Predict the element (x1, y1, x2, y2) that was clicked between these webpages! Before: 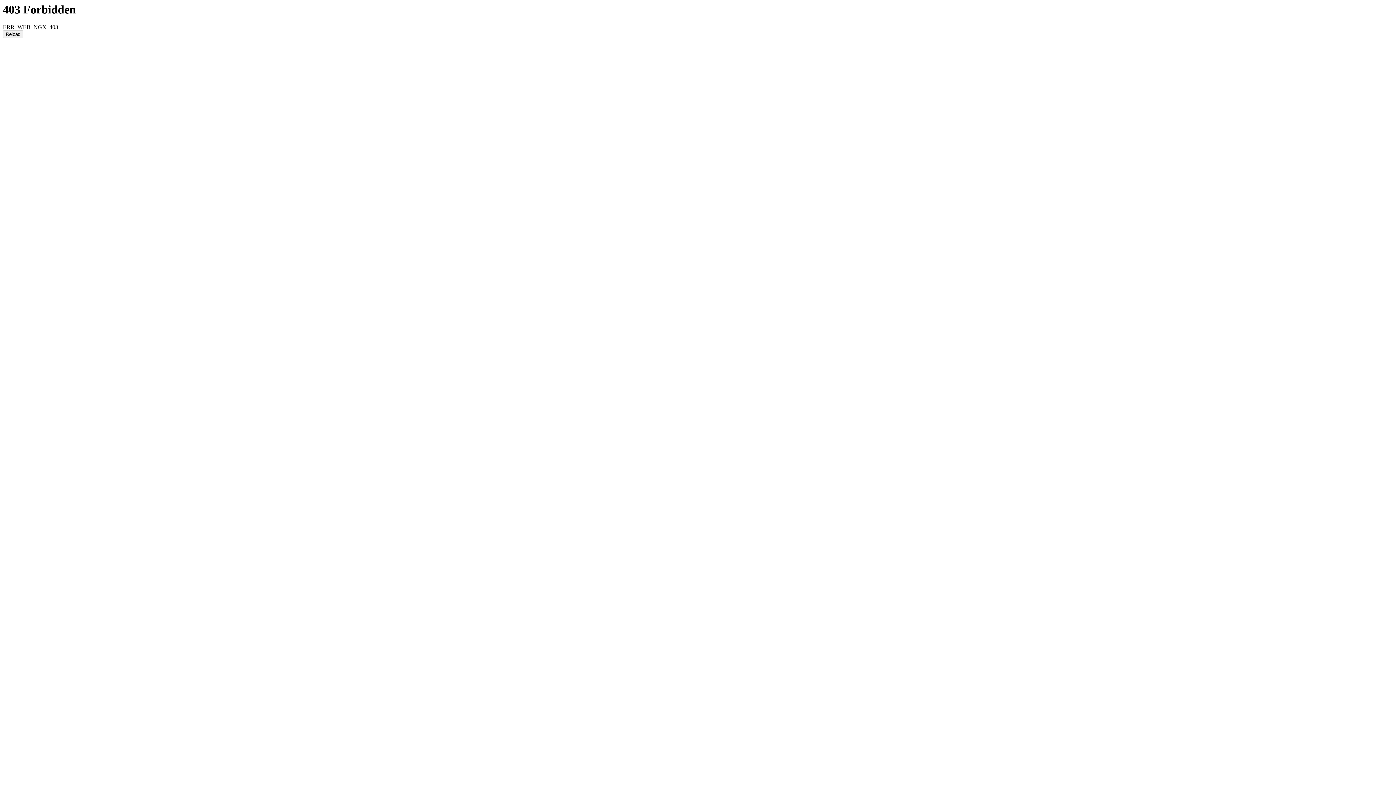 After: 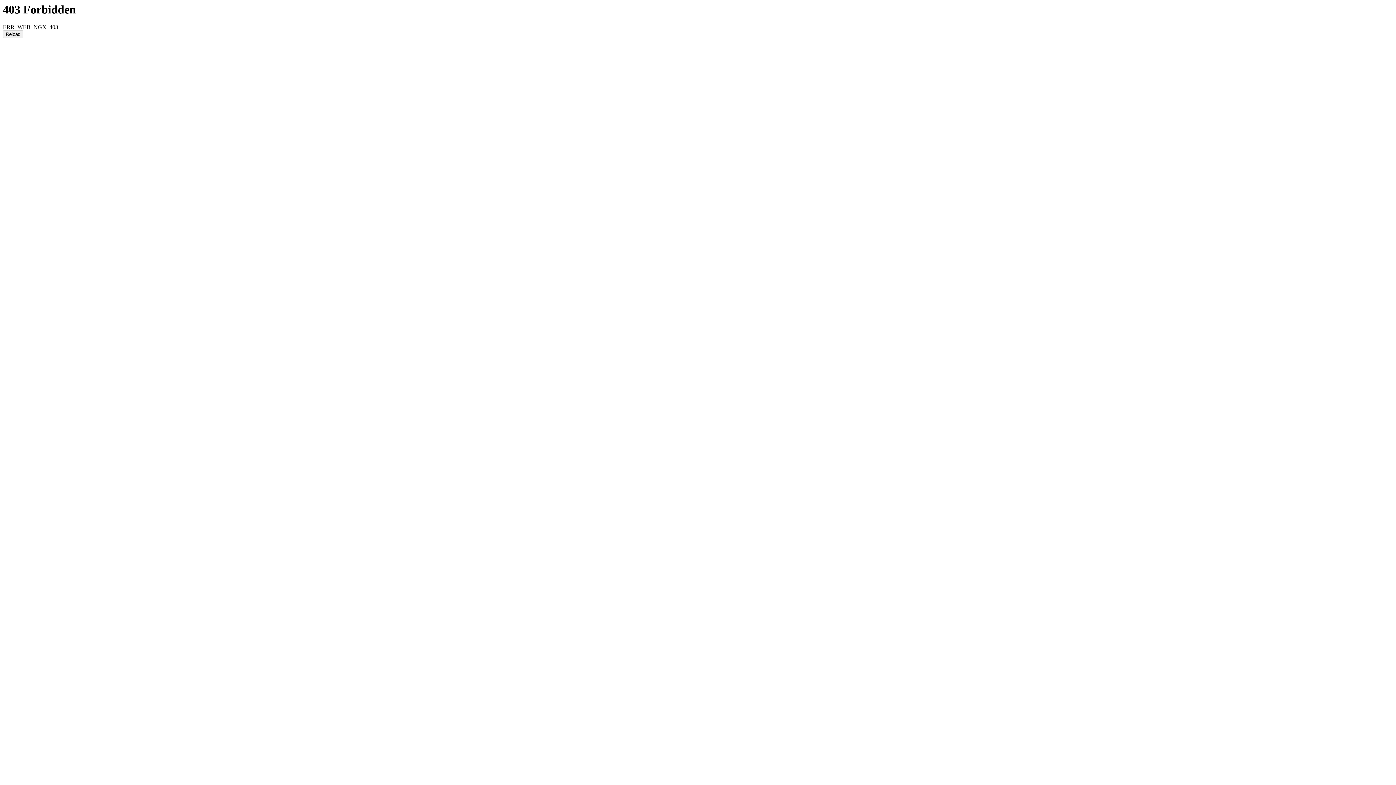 Action: label: Reload bbox: (2, 30, 23, 38)